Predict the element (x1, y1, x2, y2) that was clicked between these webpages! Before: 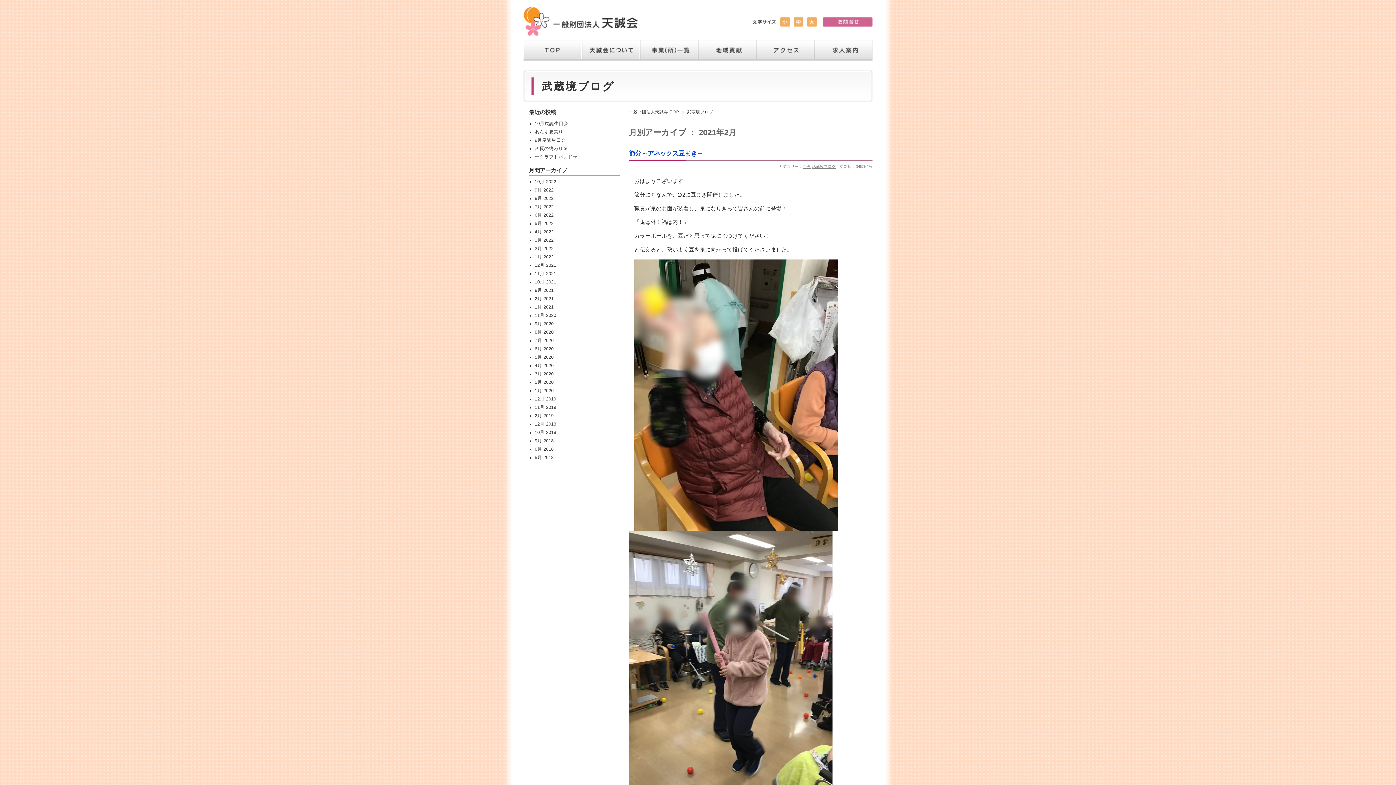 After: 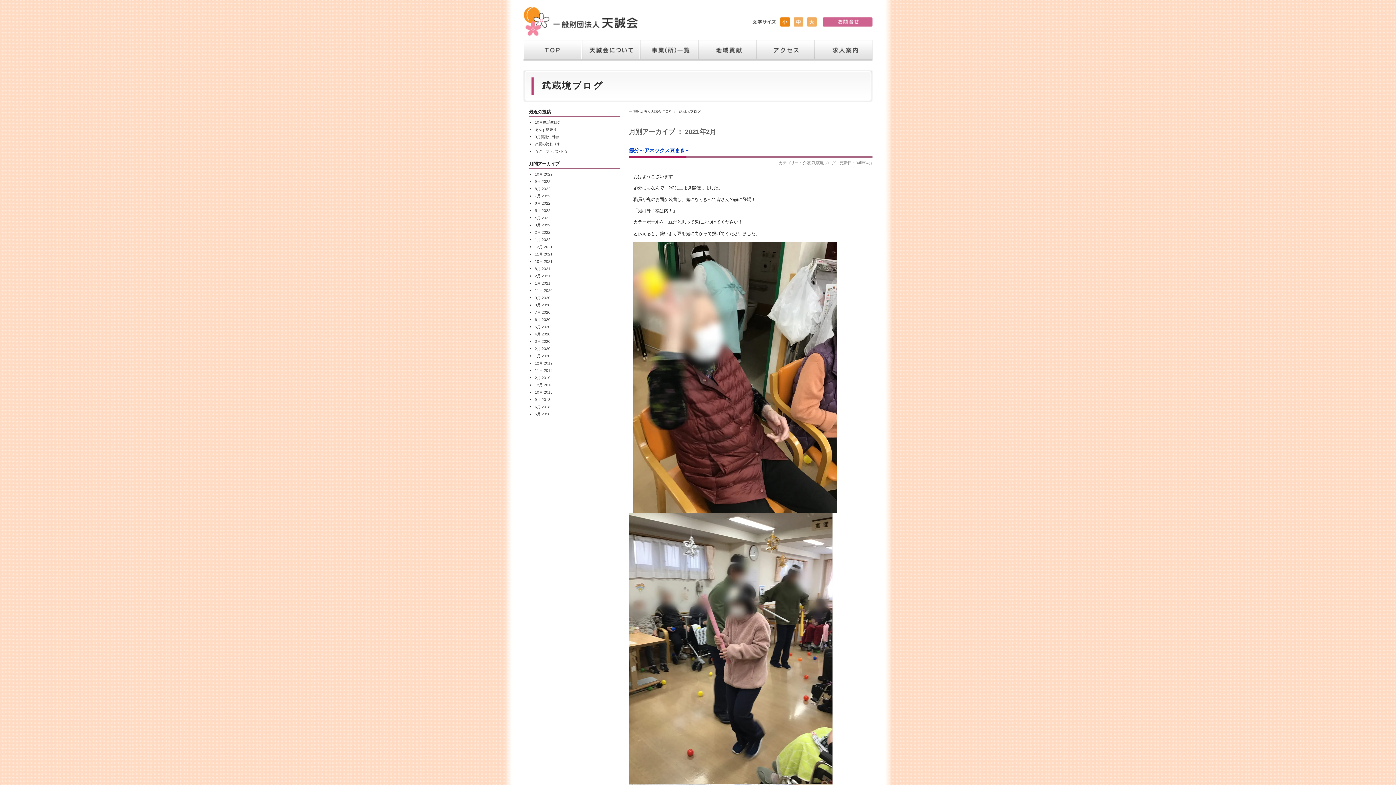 Action: bbox: (780, 17, 790, 26)